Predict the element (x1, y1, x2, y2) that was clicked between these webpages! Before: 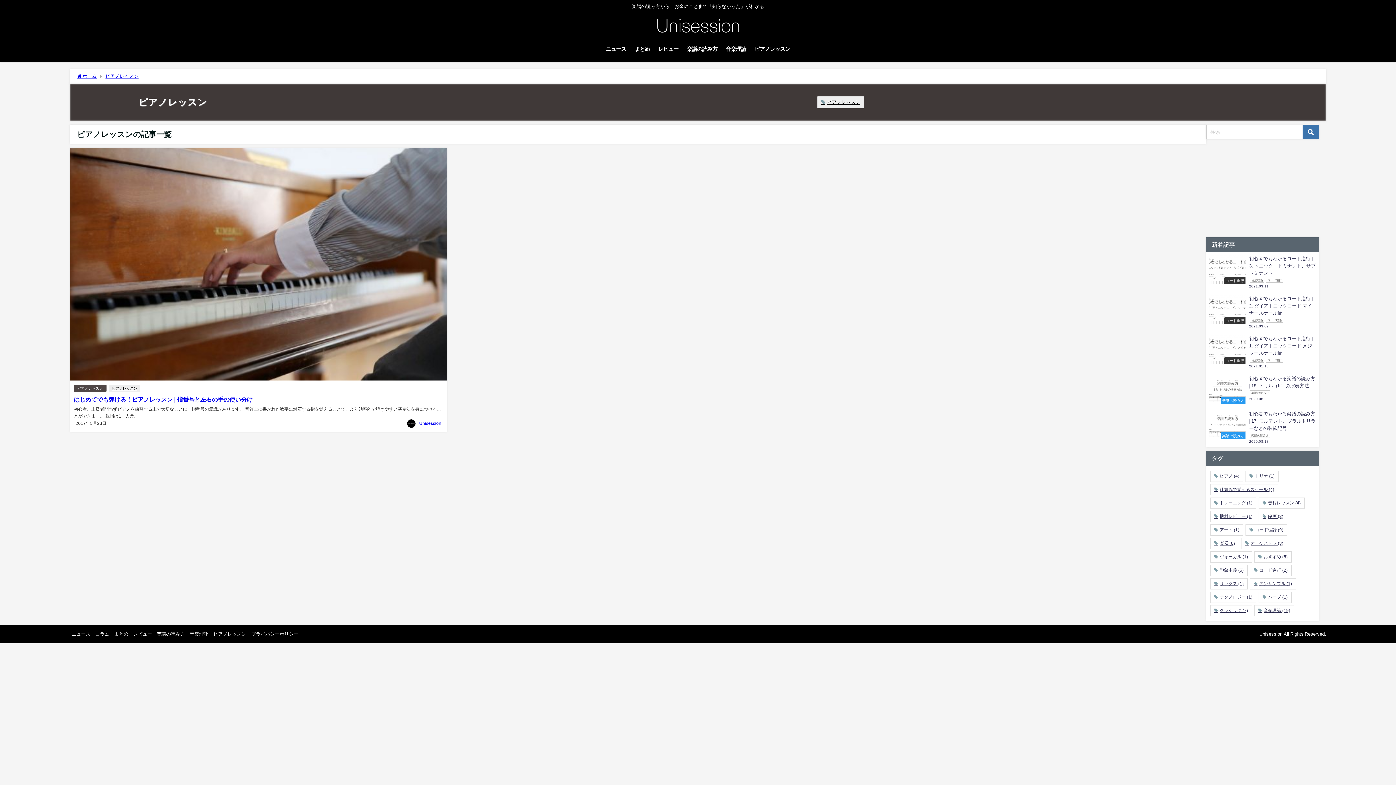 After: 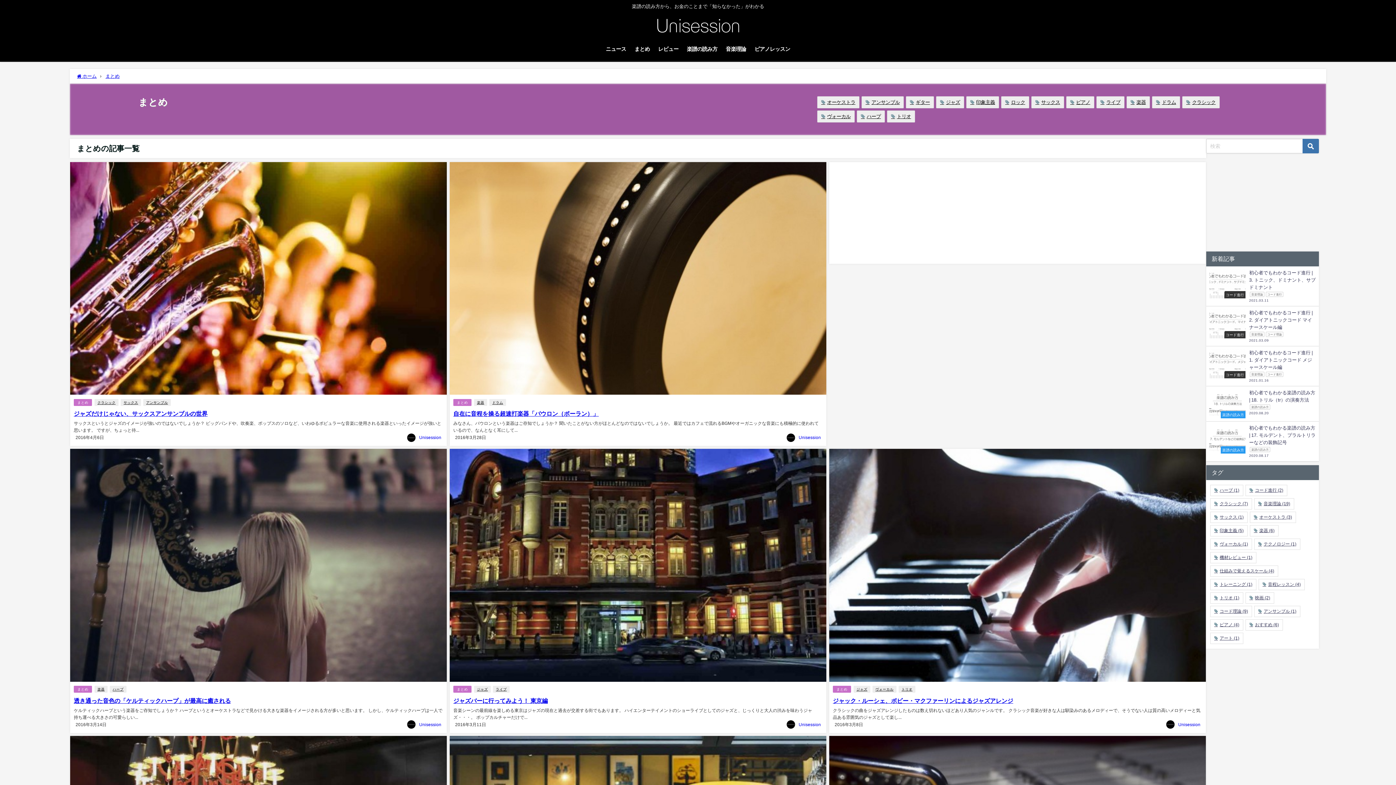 Action: label: まとめ bbox: (630, 38, 654, 59)